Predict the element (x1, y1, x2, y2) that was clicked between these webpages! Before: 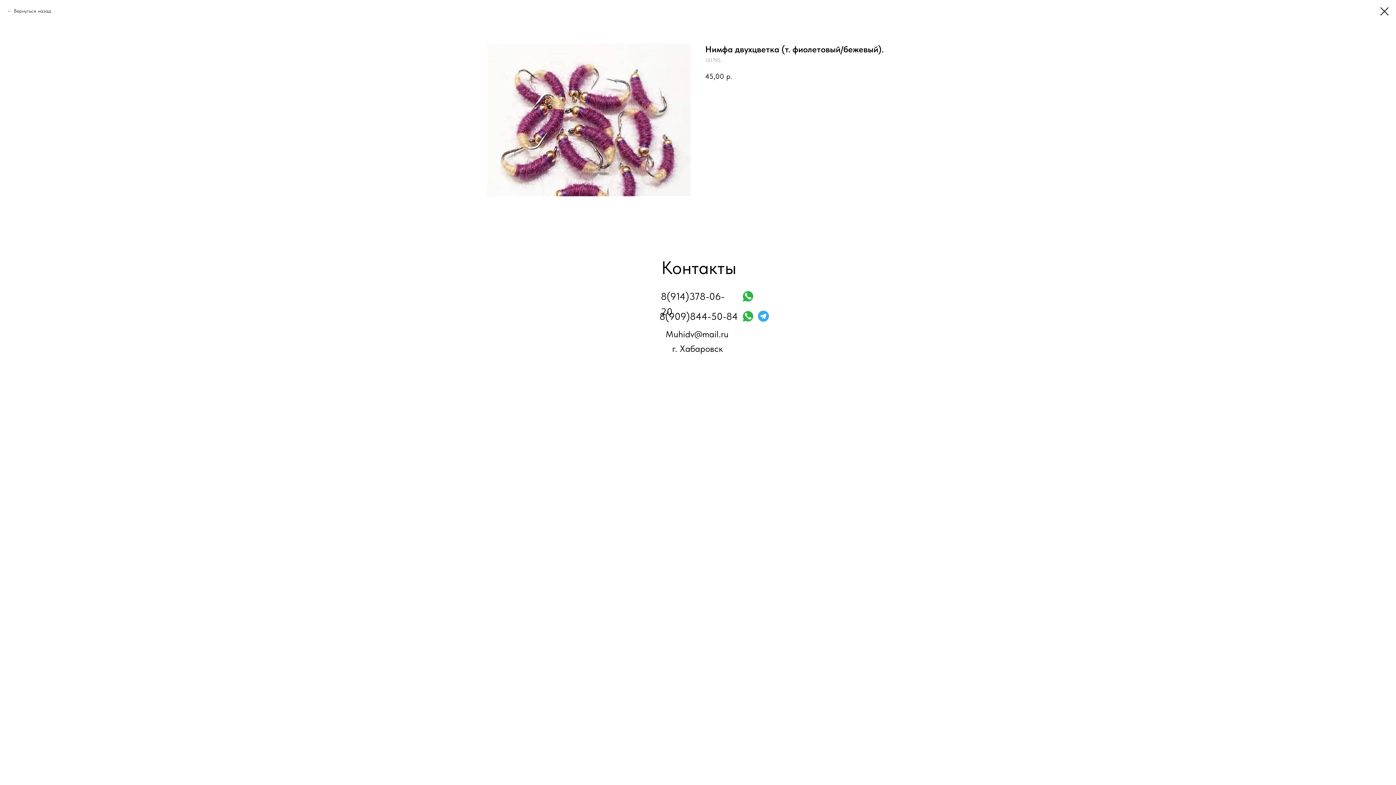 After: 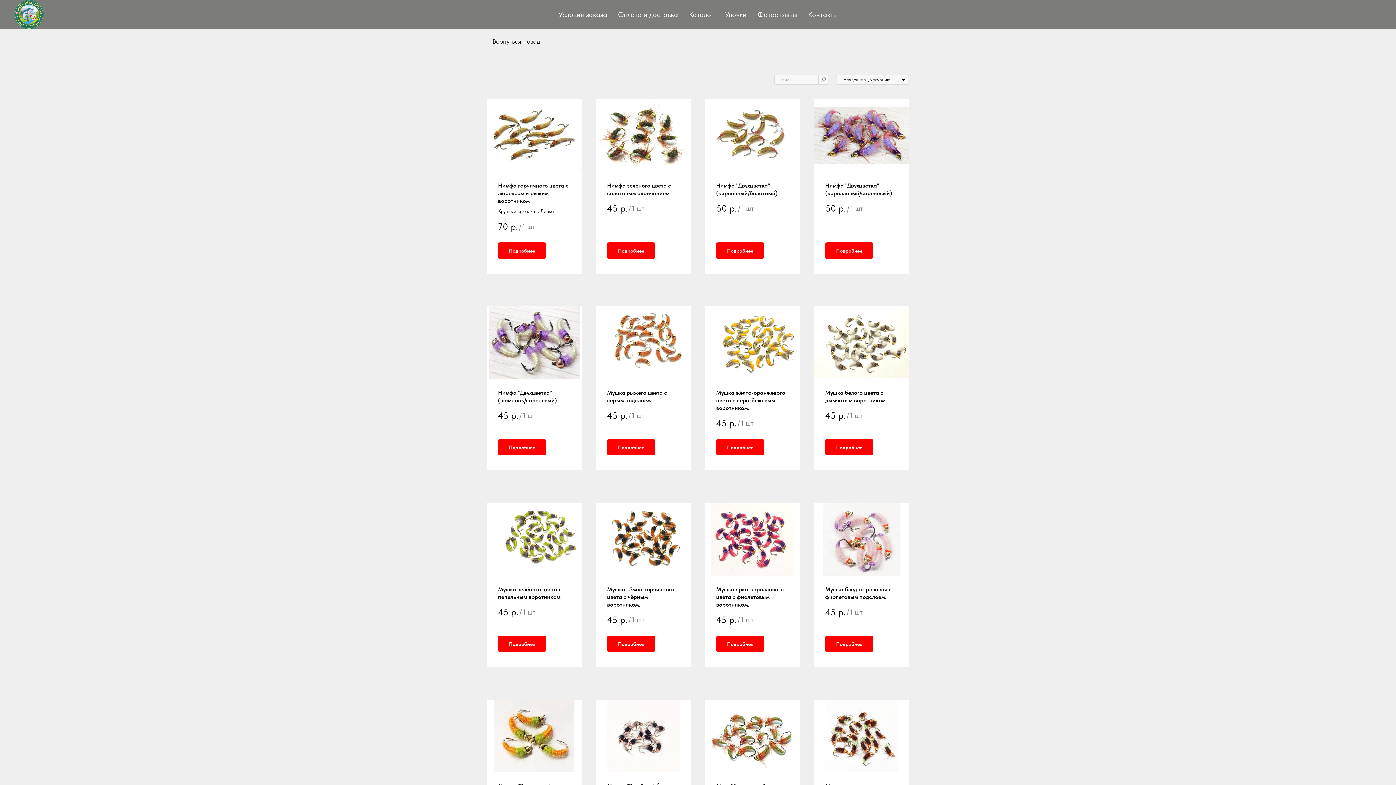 Action: bbox: (1380, 7, 1389, 15)